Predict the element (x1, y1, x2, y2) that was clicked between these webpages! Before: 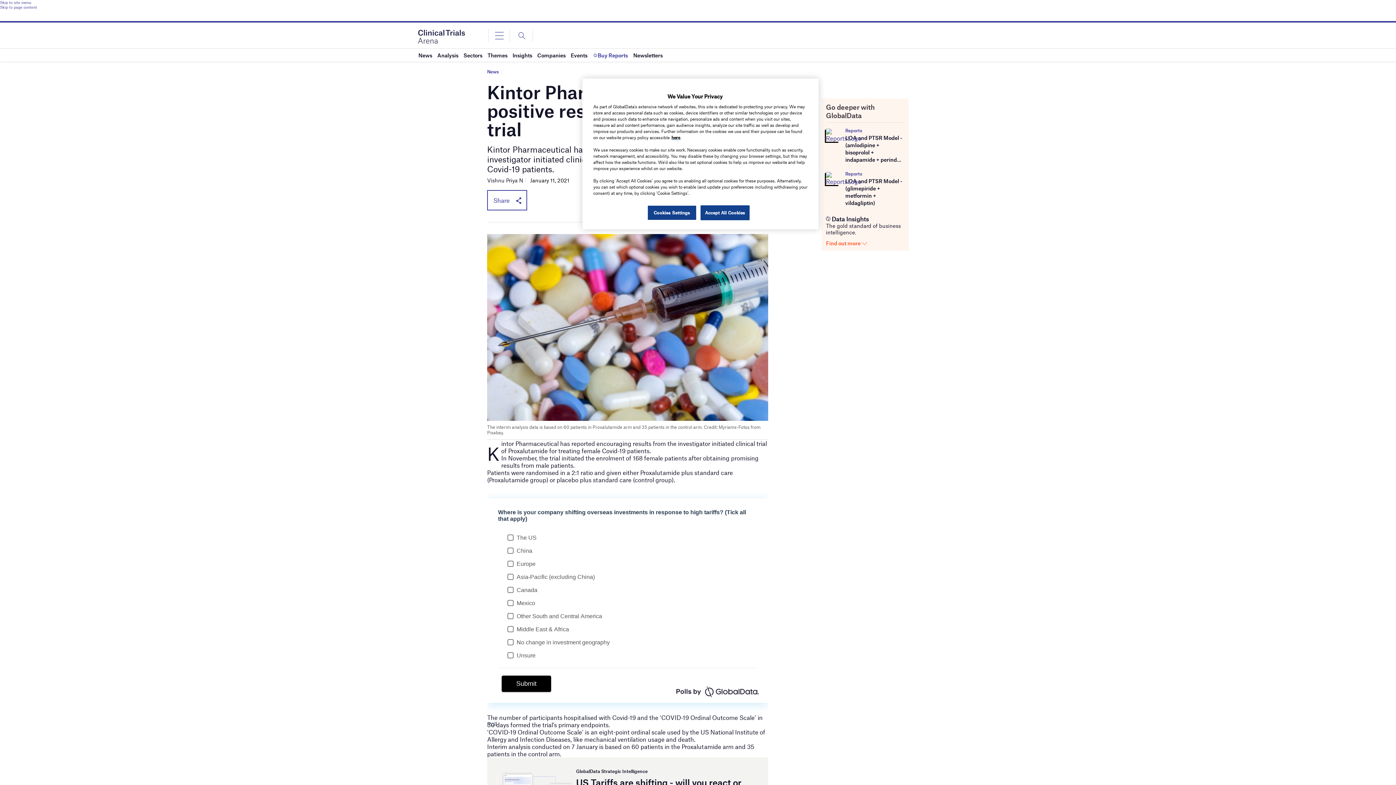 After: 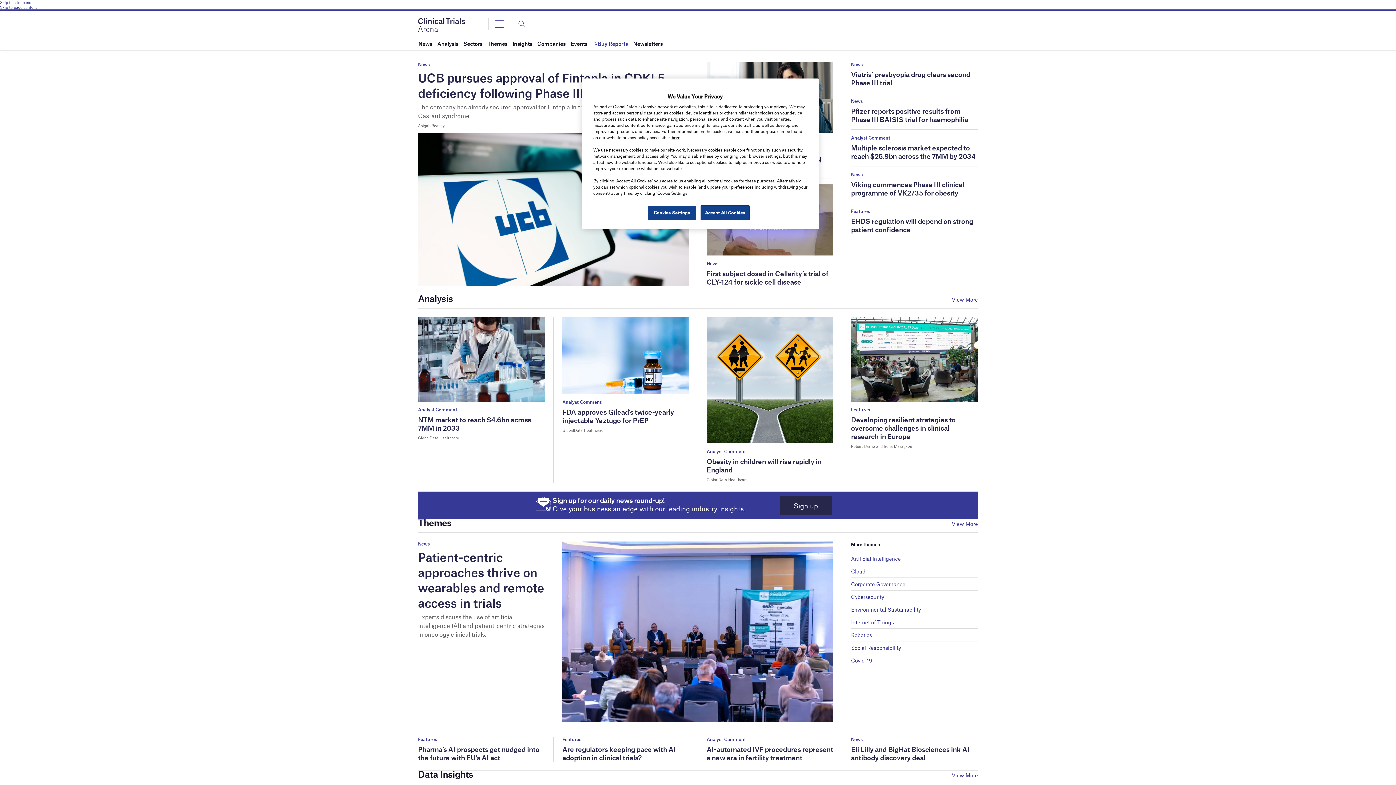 Action: bbox: (418, 33, 465, 38)